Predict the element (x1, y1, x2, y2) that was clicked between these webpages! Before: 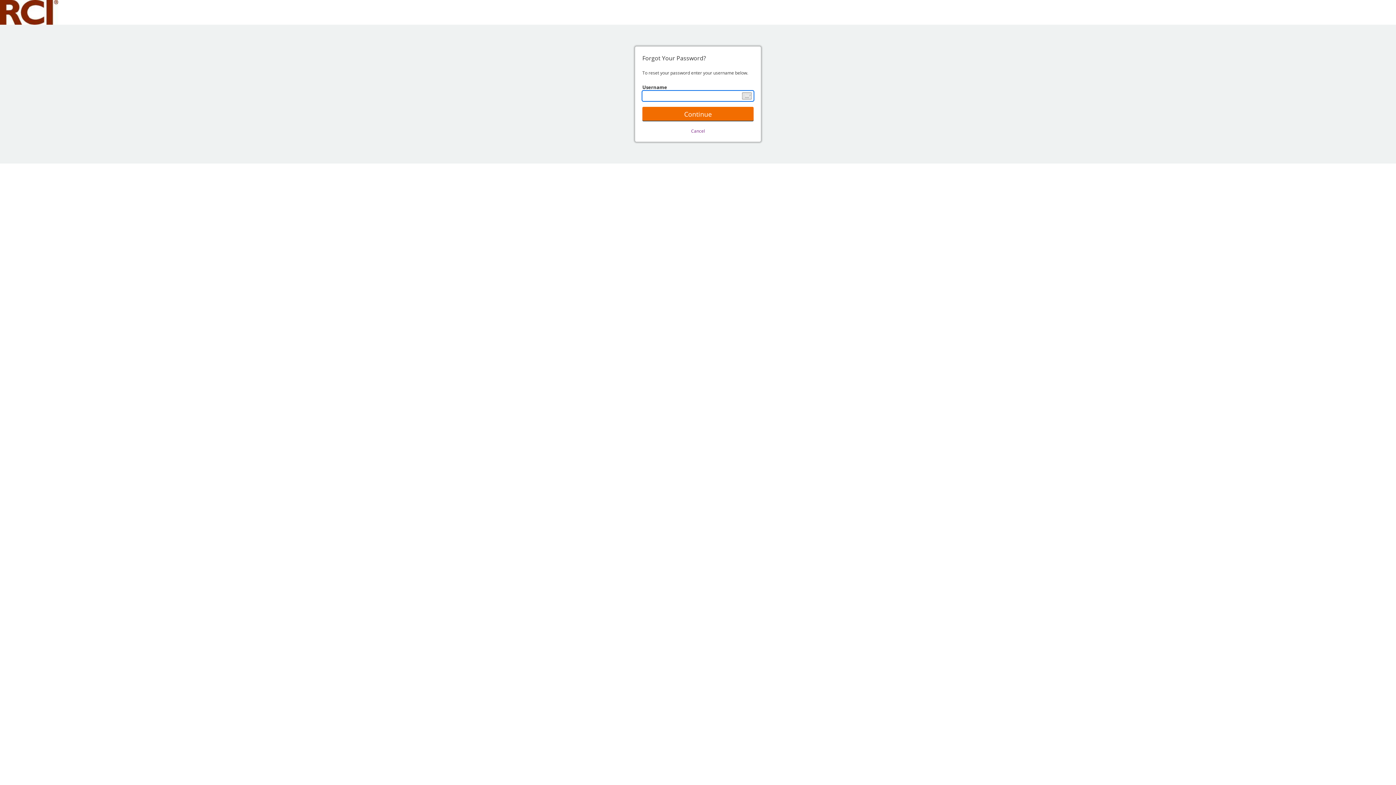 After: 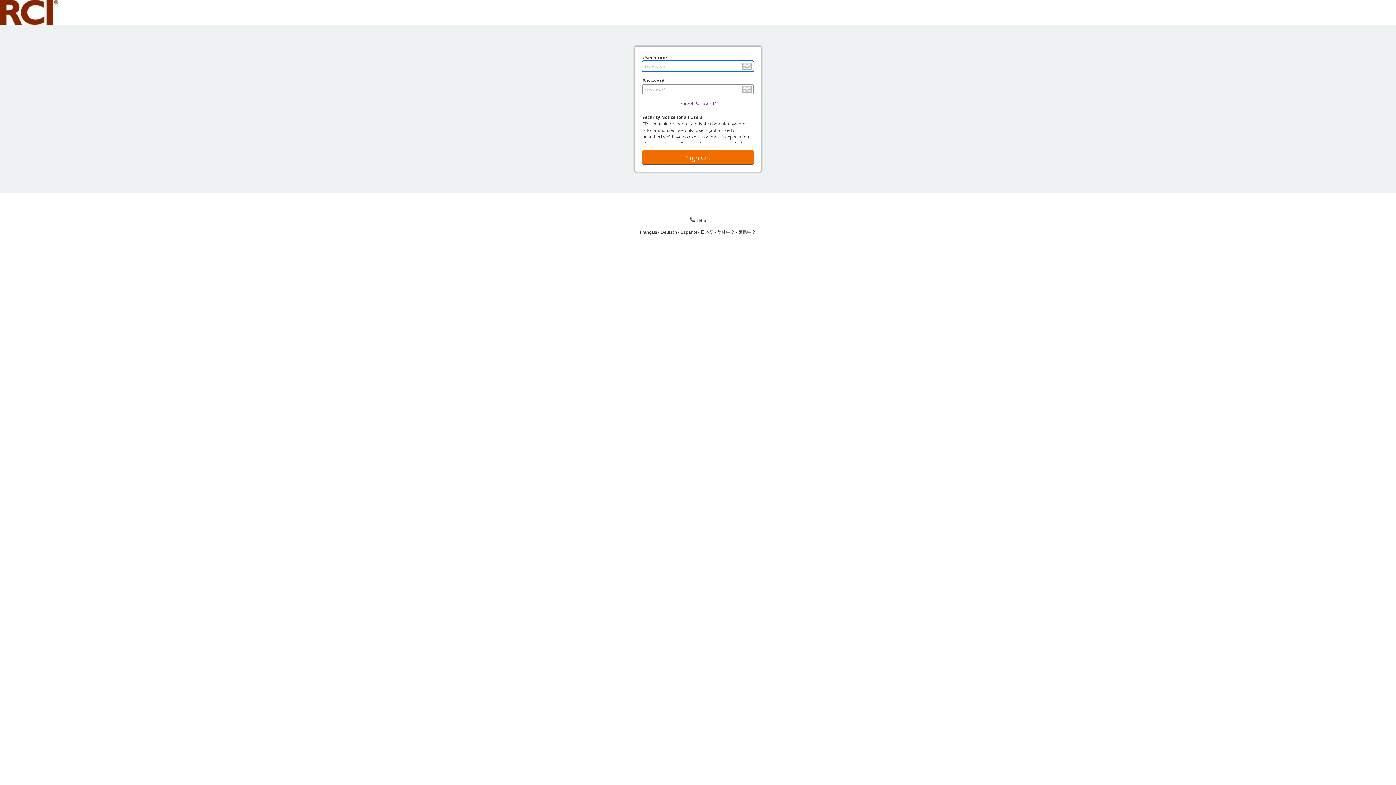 Action: bbox: (691, 128, 705, 134) label: Cancel